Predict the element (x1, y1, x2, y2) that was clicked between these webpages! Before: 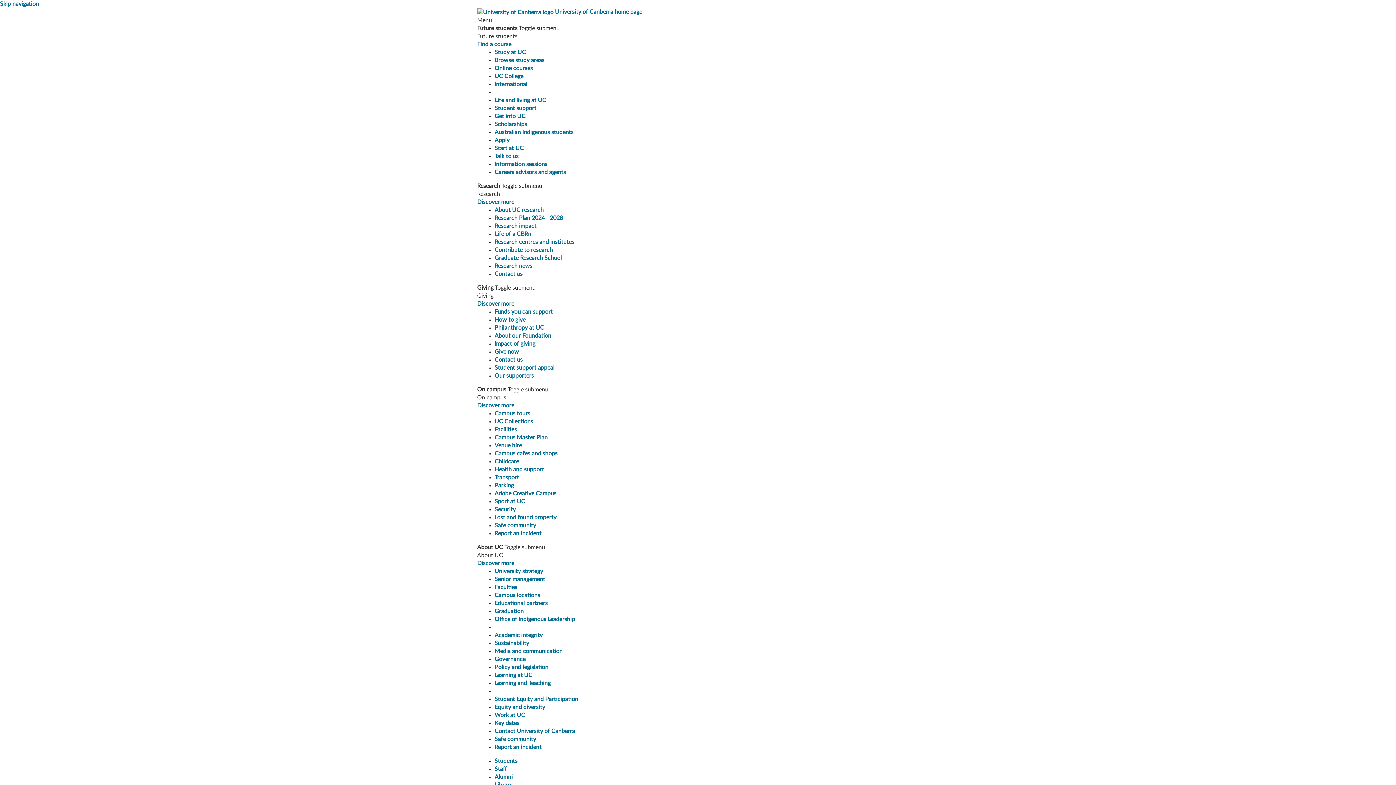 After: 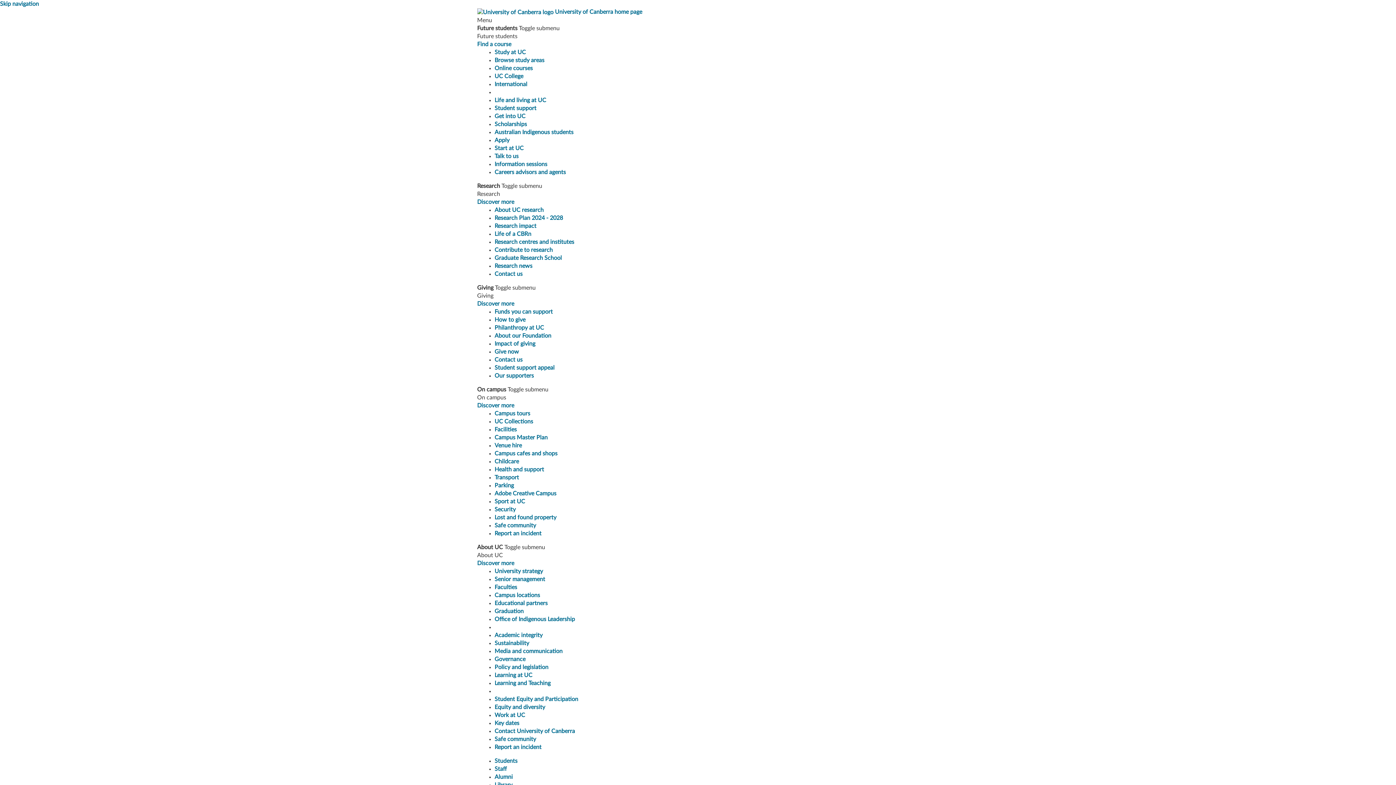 Action: bbox: (494, 608, 523, 614) label: Graduation